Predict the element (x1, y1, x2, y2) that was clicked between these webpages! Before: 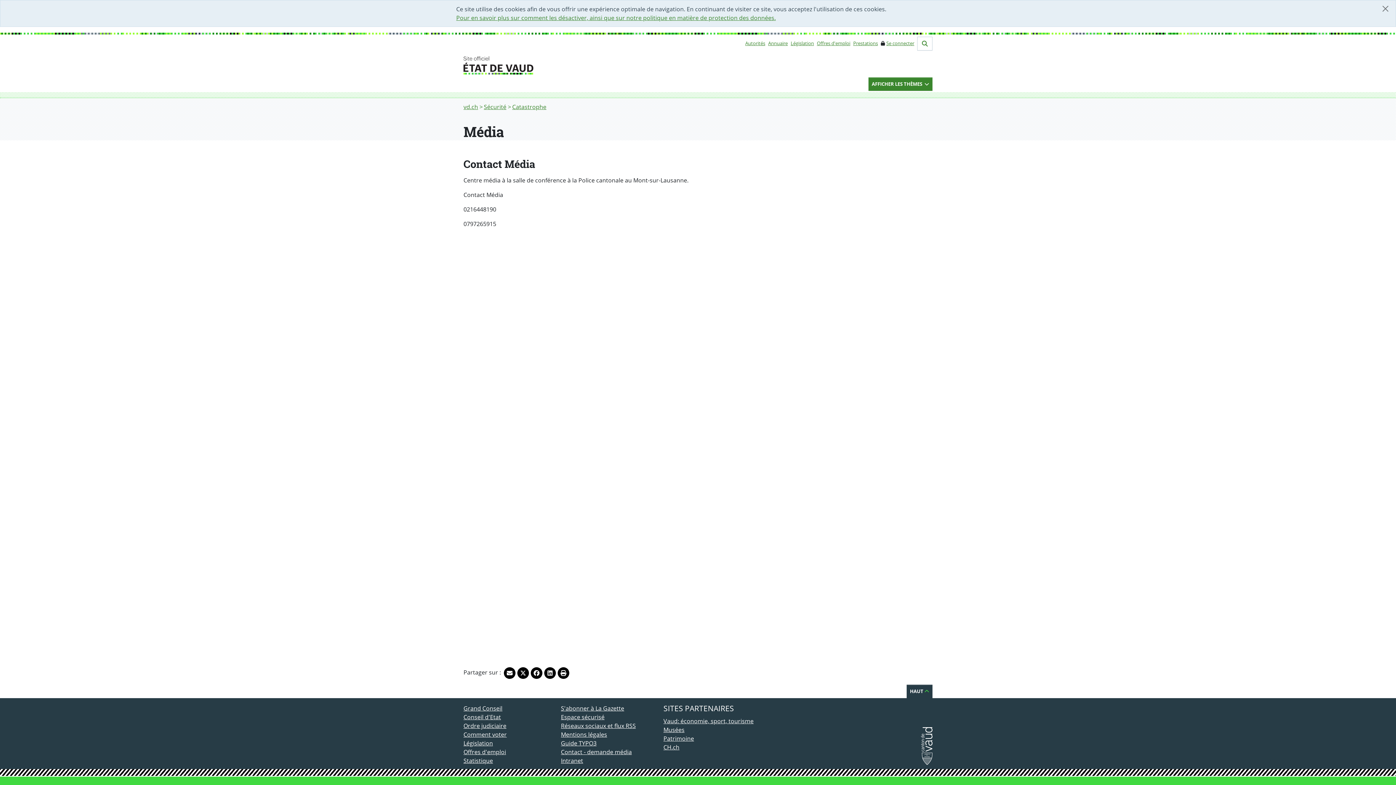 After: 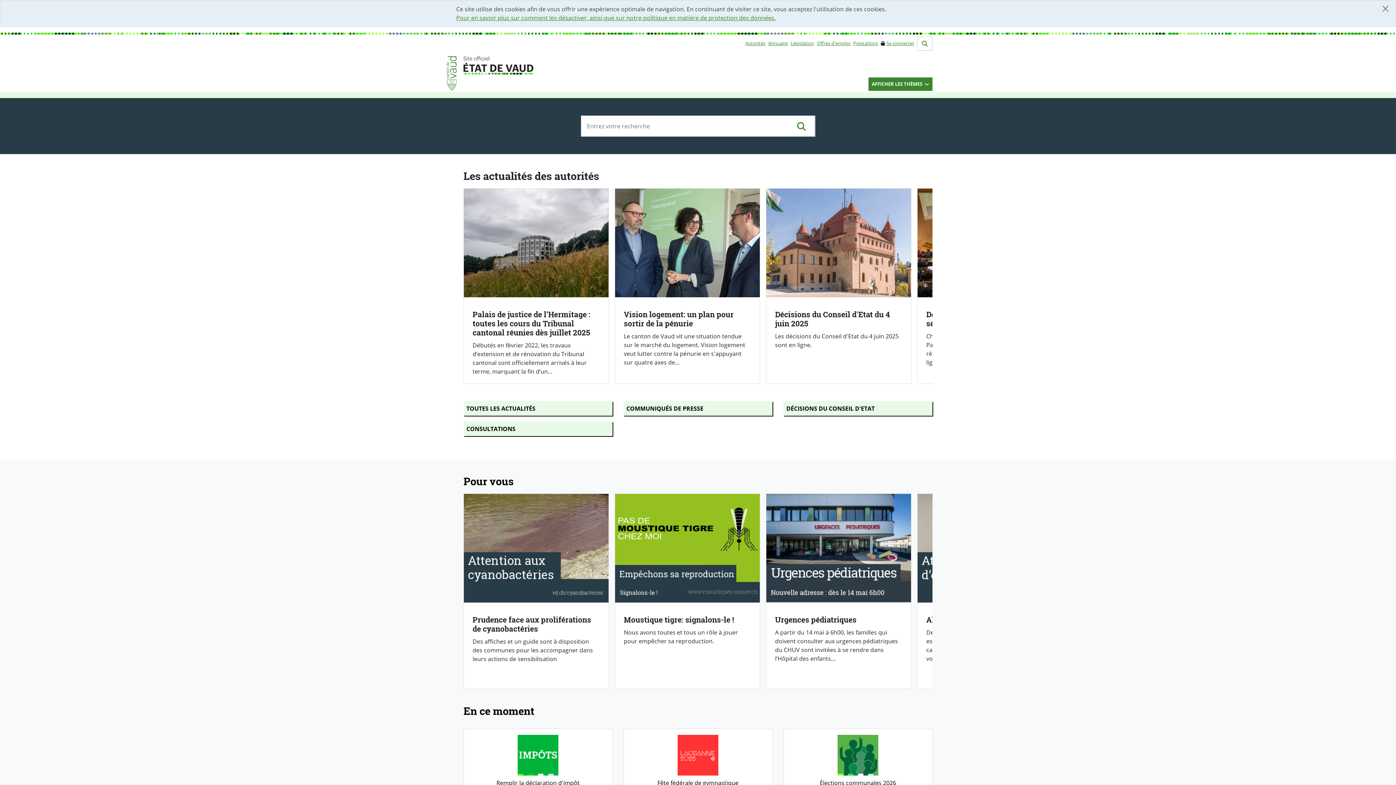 Action: bbox: (463, 102, 478, 110) label: vd.ch